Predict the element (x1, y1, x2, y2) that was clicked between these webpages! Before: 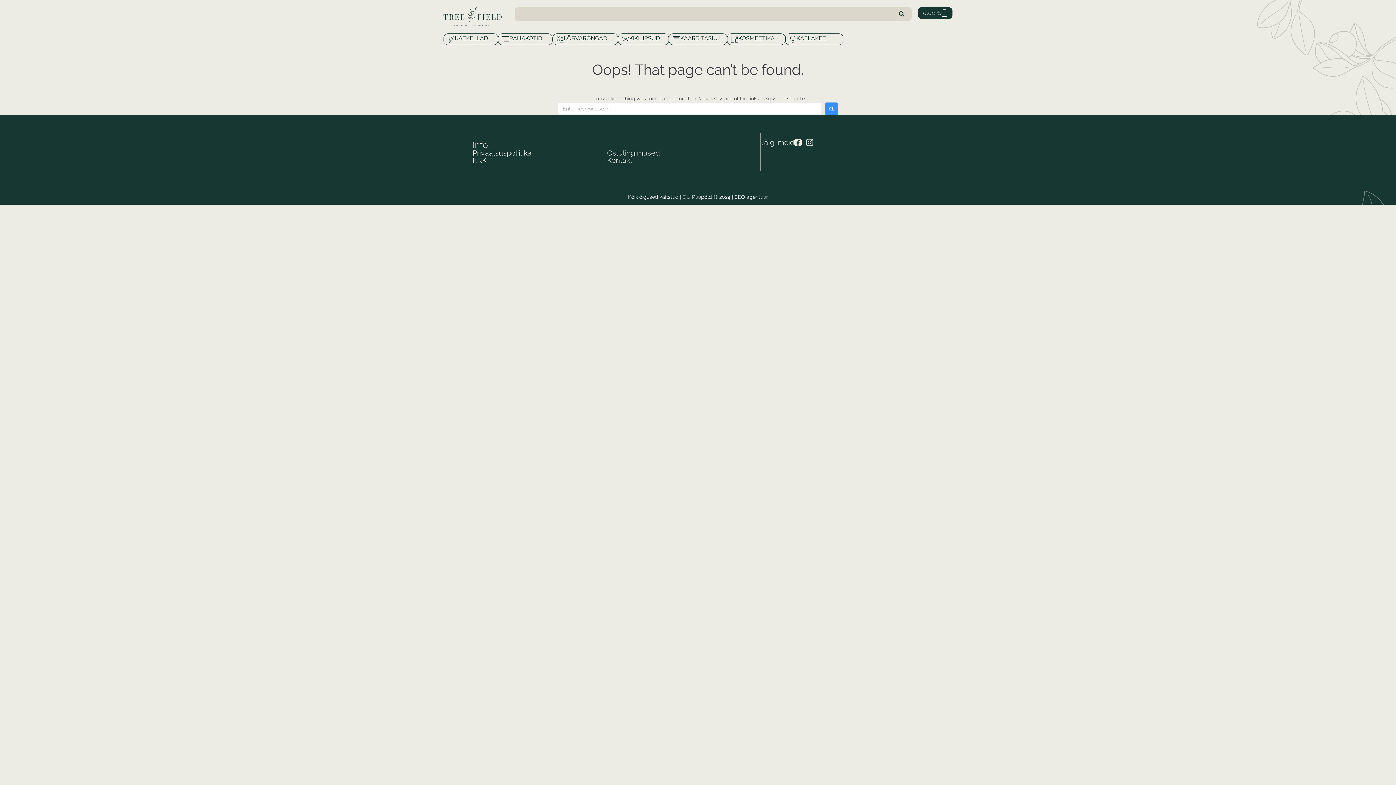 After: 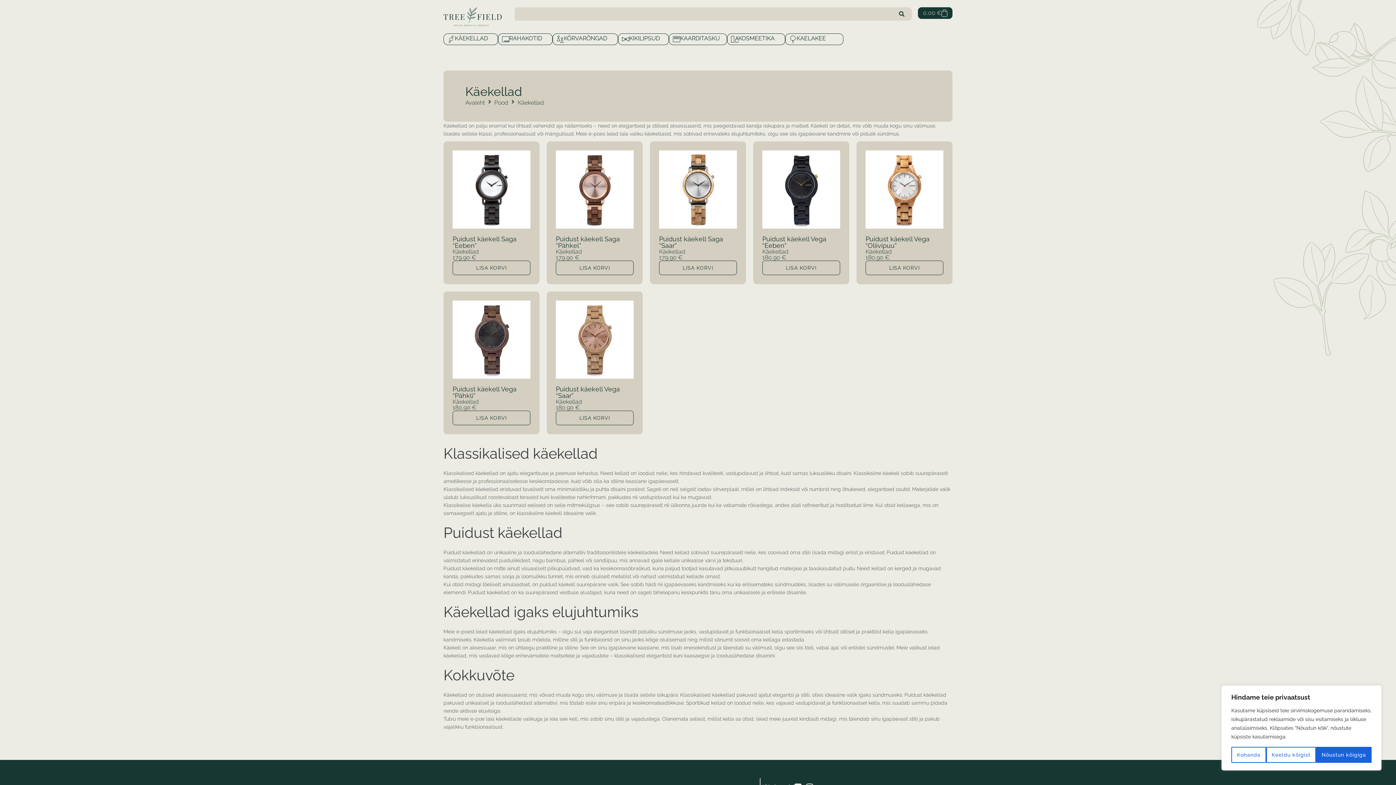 Action: bbox: (443, 33, 498, 45) label: KÄEKELLAD